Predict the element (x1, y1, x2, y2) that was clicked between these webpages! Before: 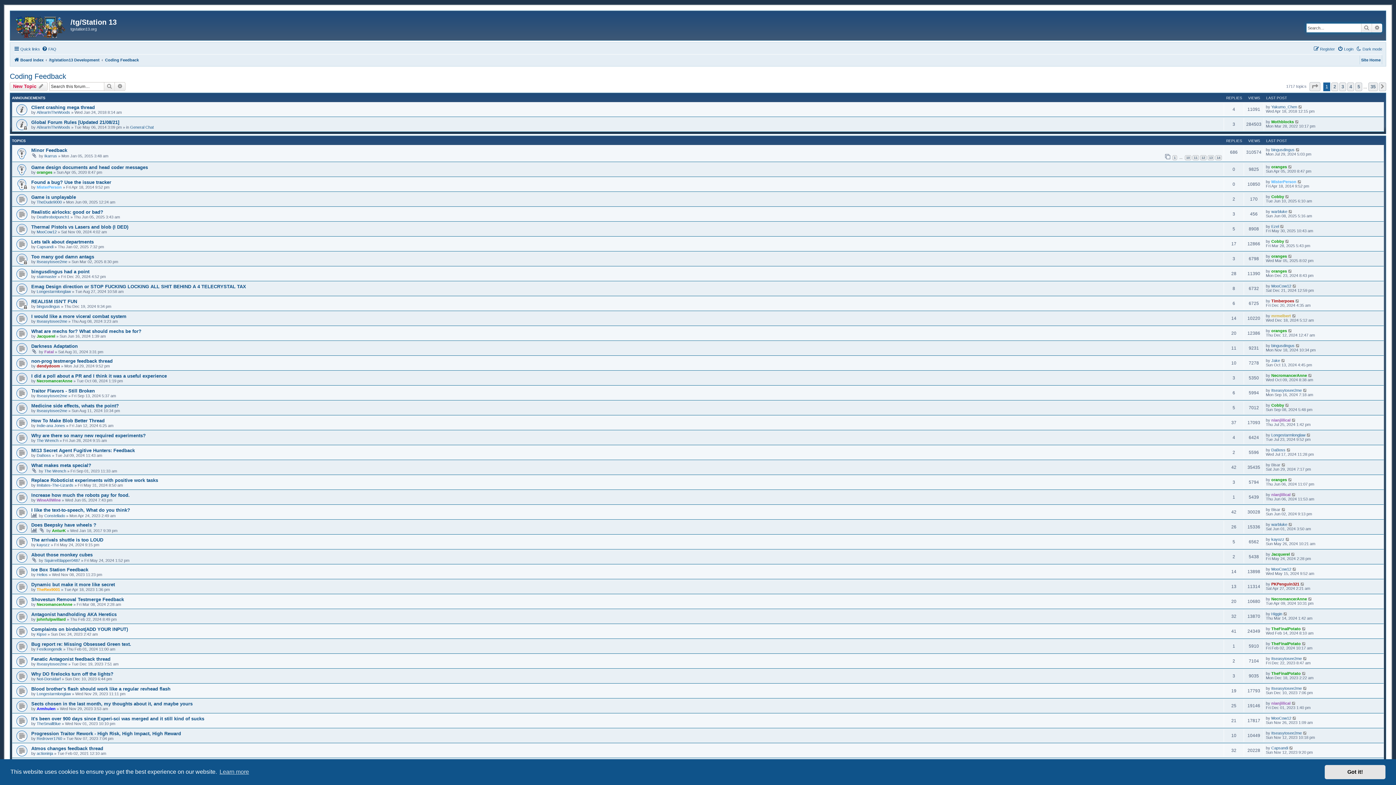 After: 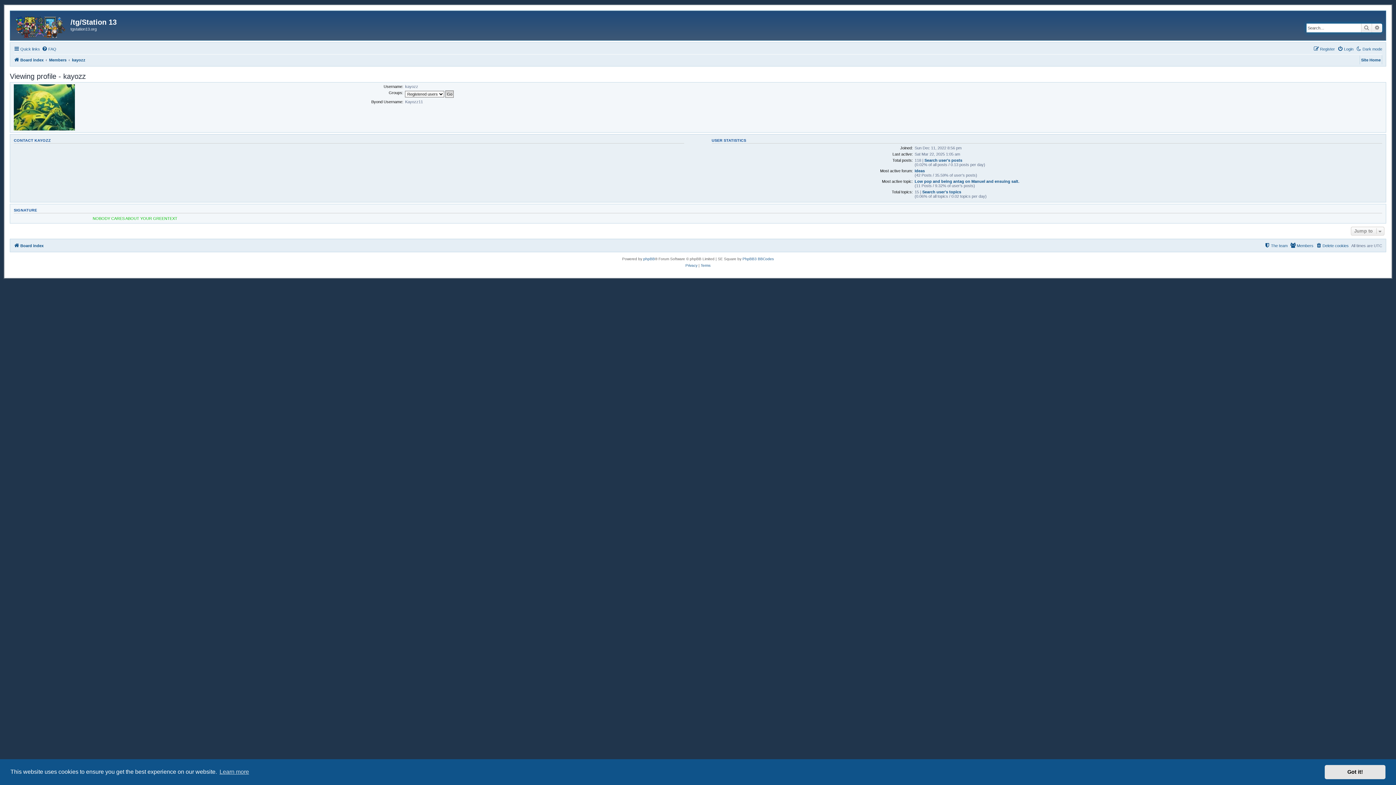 Action: label: kayozz bbox: (1271, 537, 1284, 541)